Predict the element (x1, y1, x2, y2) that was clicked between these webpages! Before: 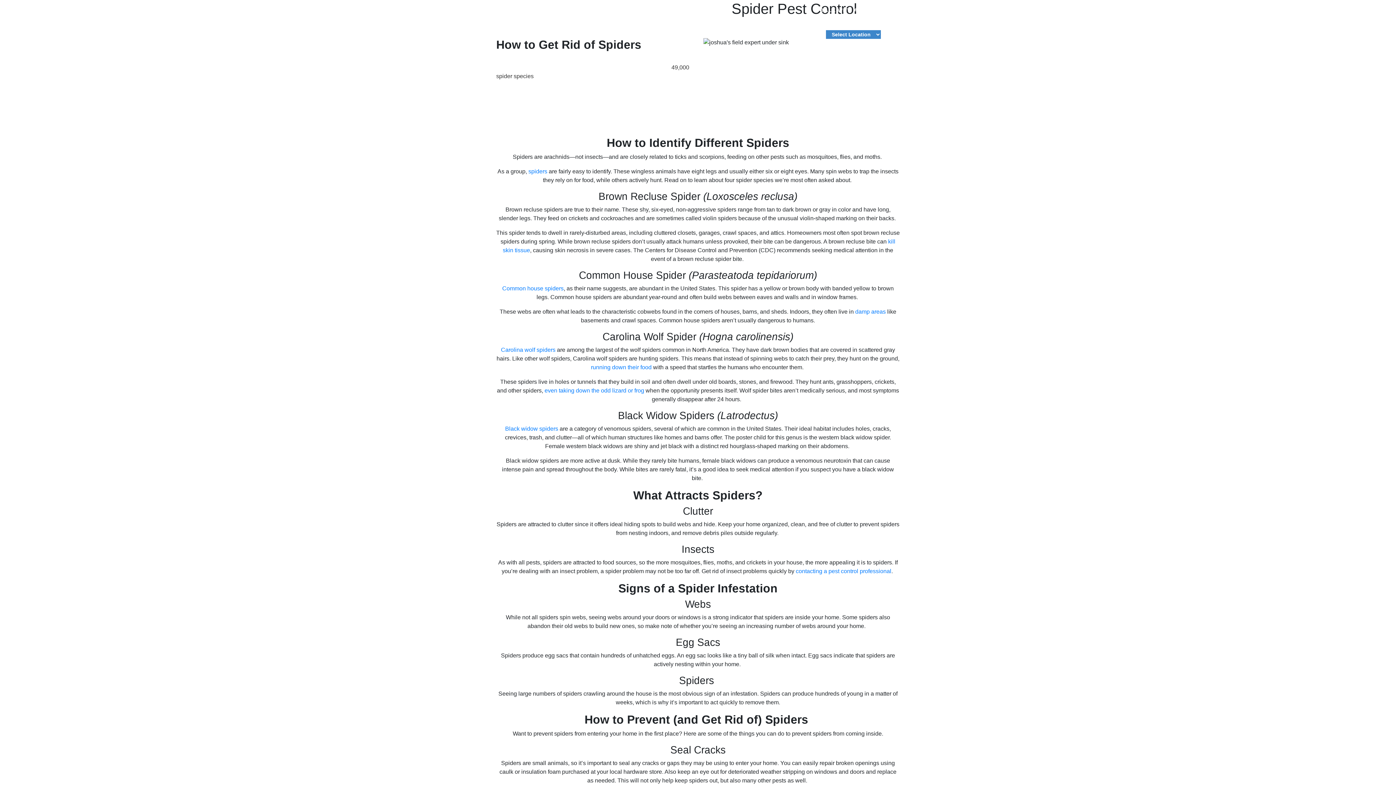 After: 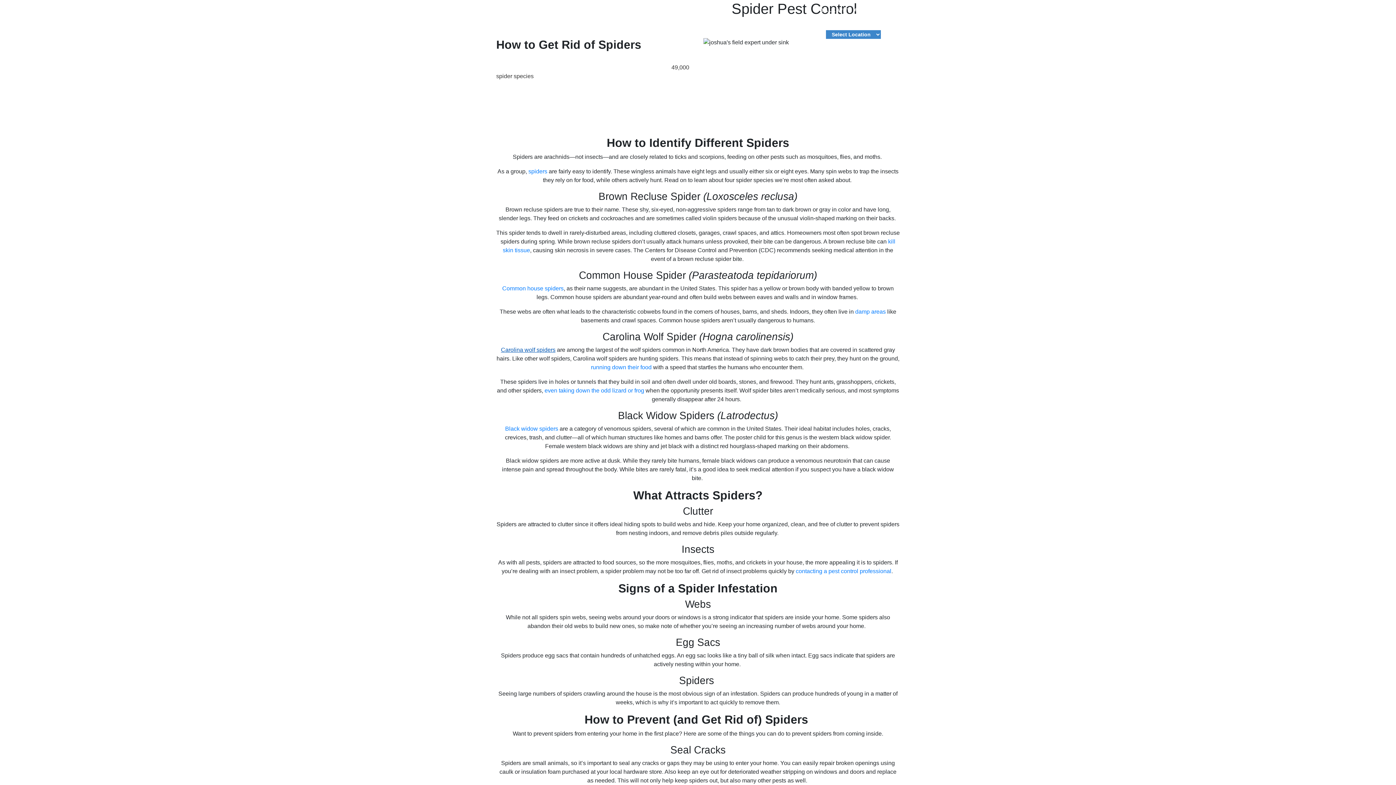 Action: bbox: (501, 346, 555, 353) label: Carolina wolf spiders